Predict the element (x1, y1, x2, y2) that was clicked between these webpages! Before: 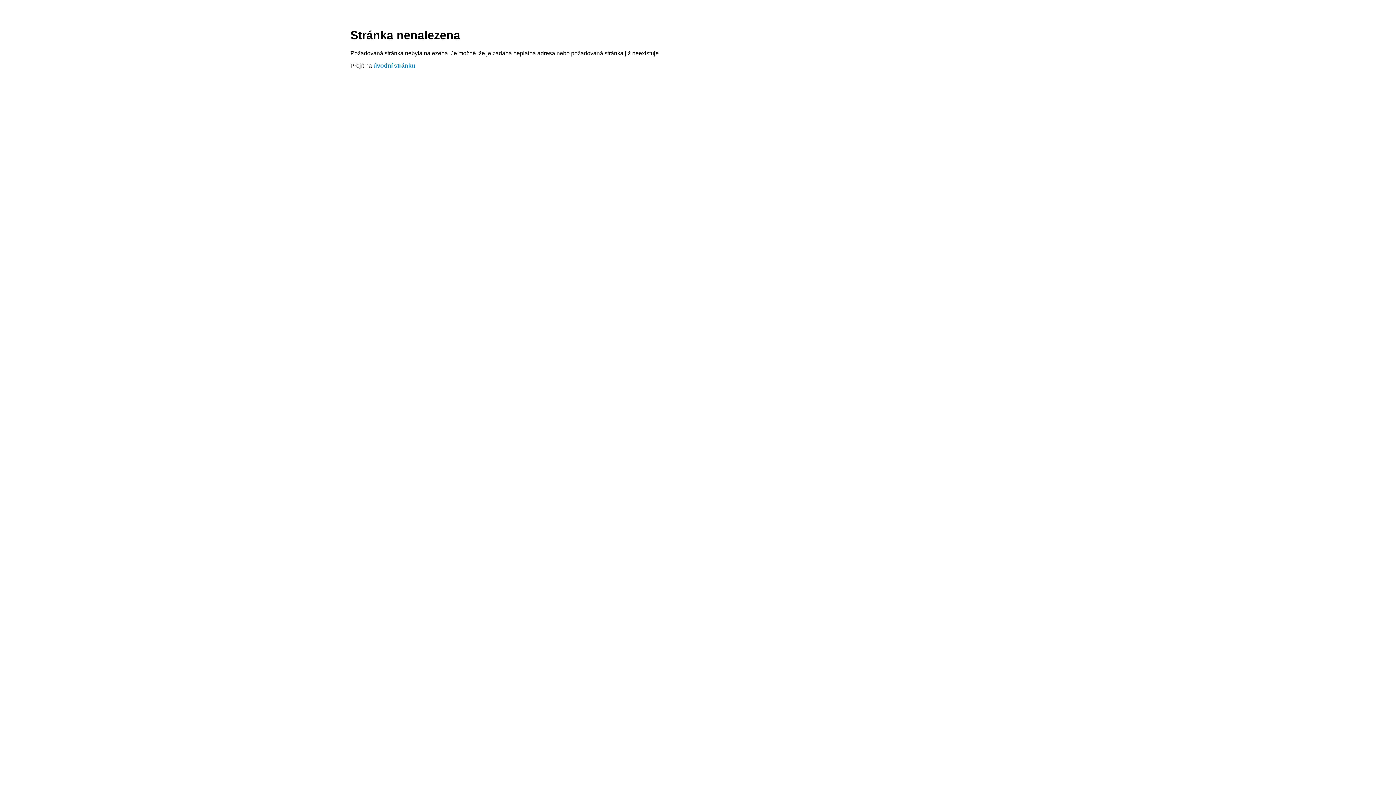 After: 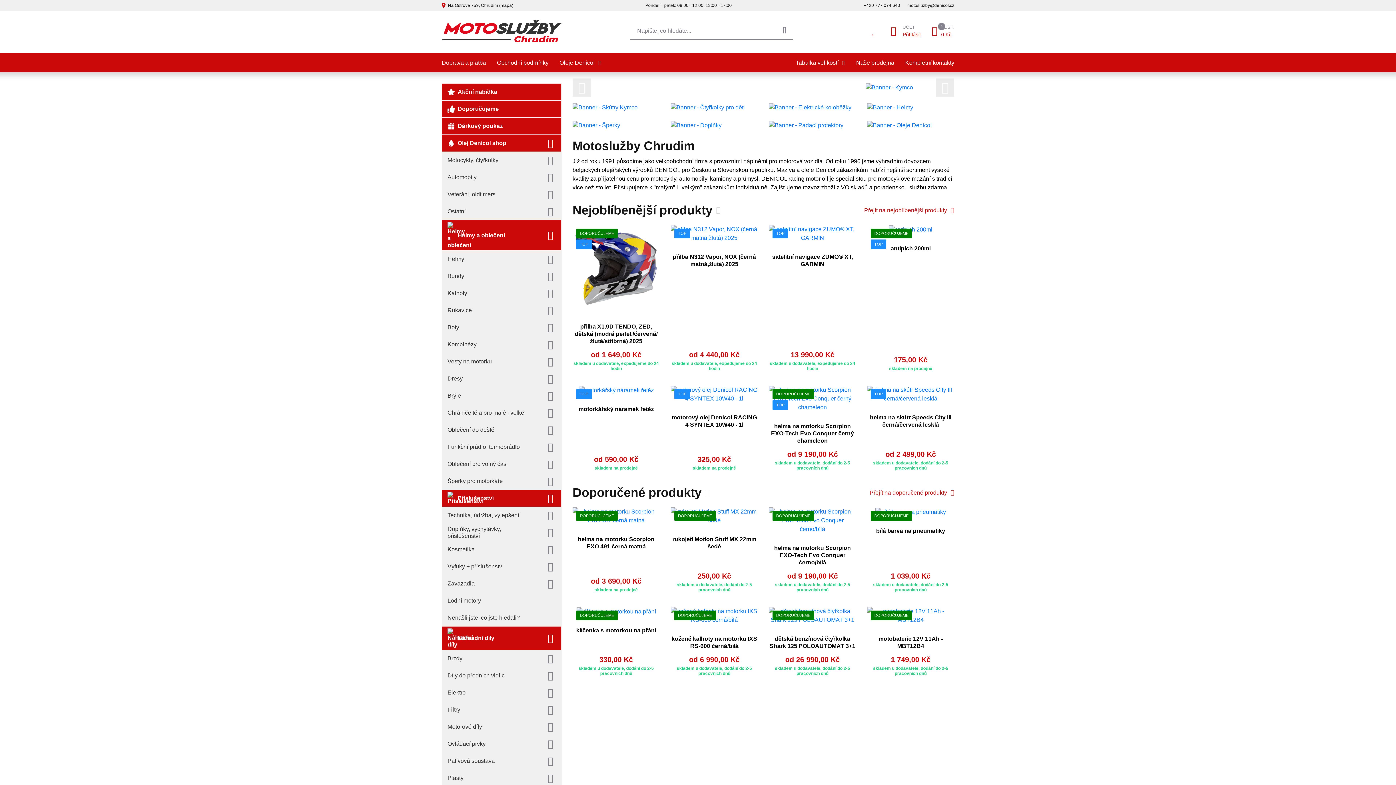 Action: label: úvodní stránku bbox: (373, 62, 415, 68)